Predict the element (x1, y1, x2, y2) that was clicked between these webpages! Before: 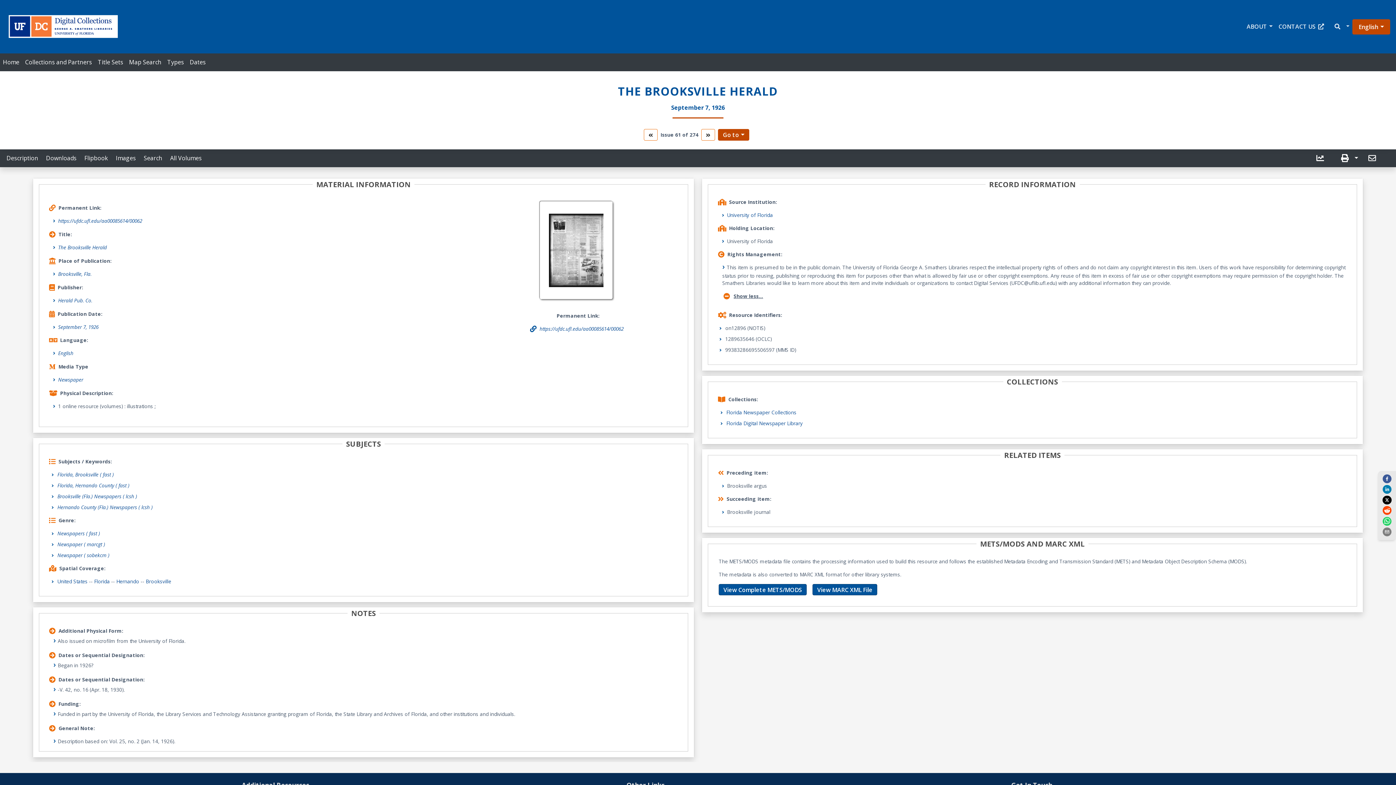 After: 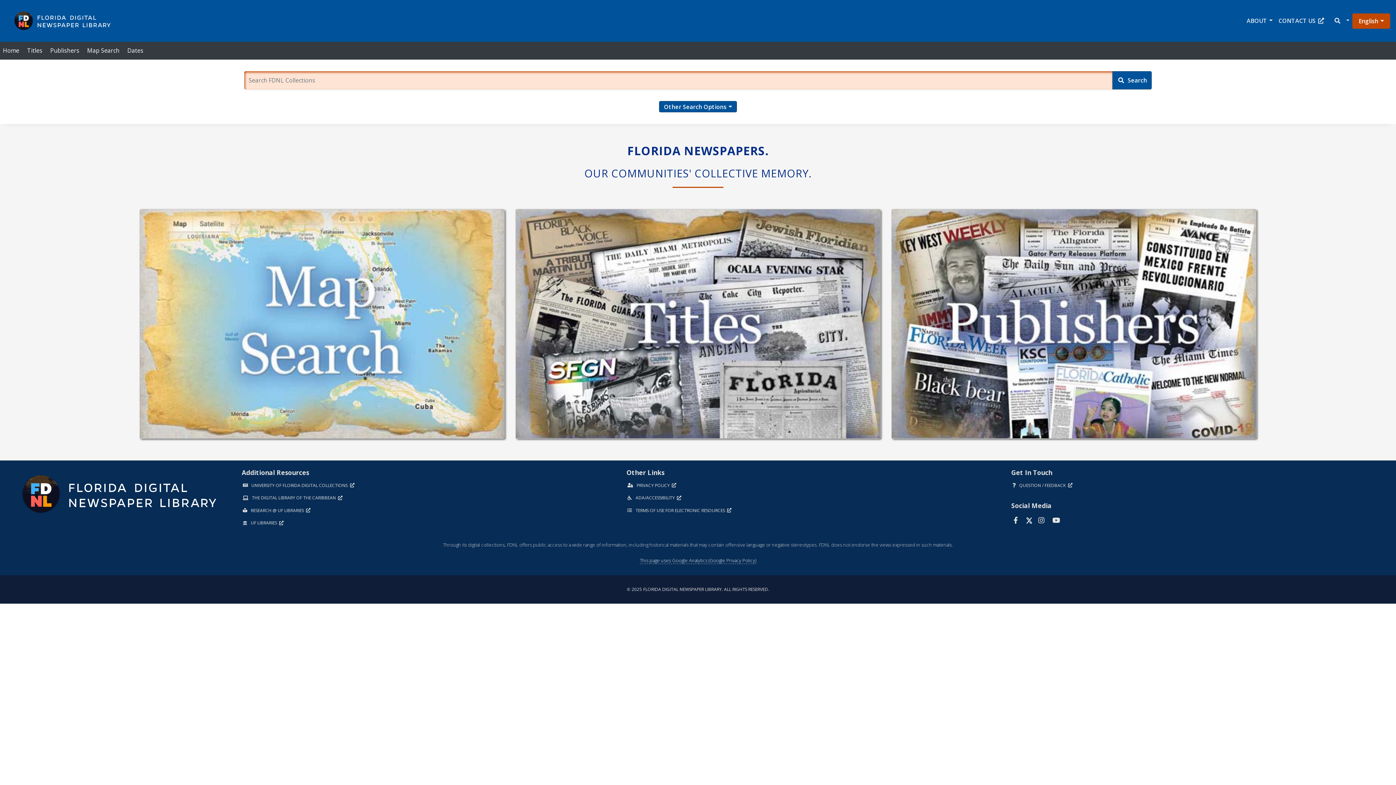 Action: bbox: (241, 699, 349, 706) label: THE FLORIDA DIGITAL NEWSPAPER LIBRARY 